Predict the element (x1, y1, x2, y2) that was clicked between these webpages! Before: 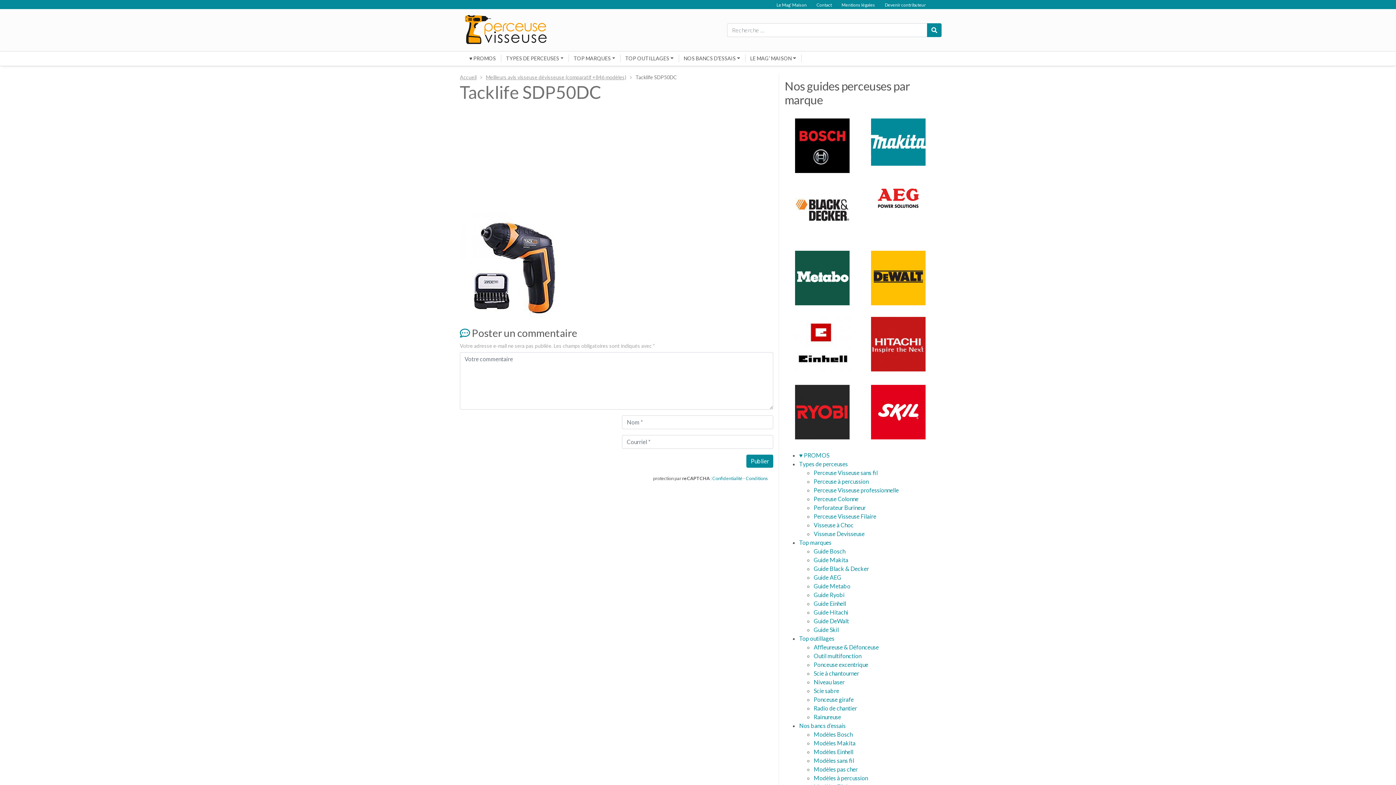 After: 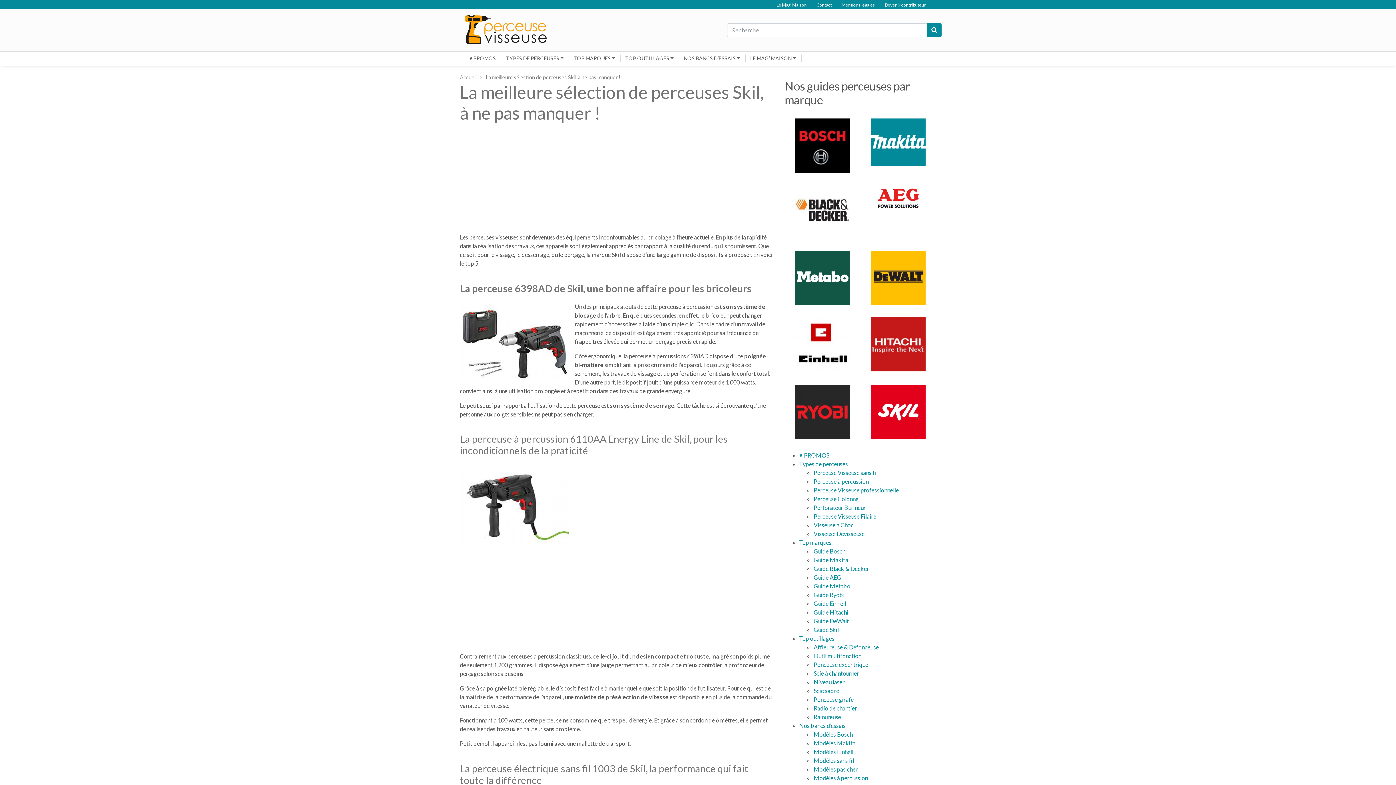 Action: bbox: (871, 384, 925, 439)